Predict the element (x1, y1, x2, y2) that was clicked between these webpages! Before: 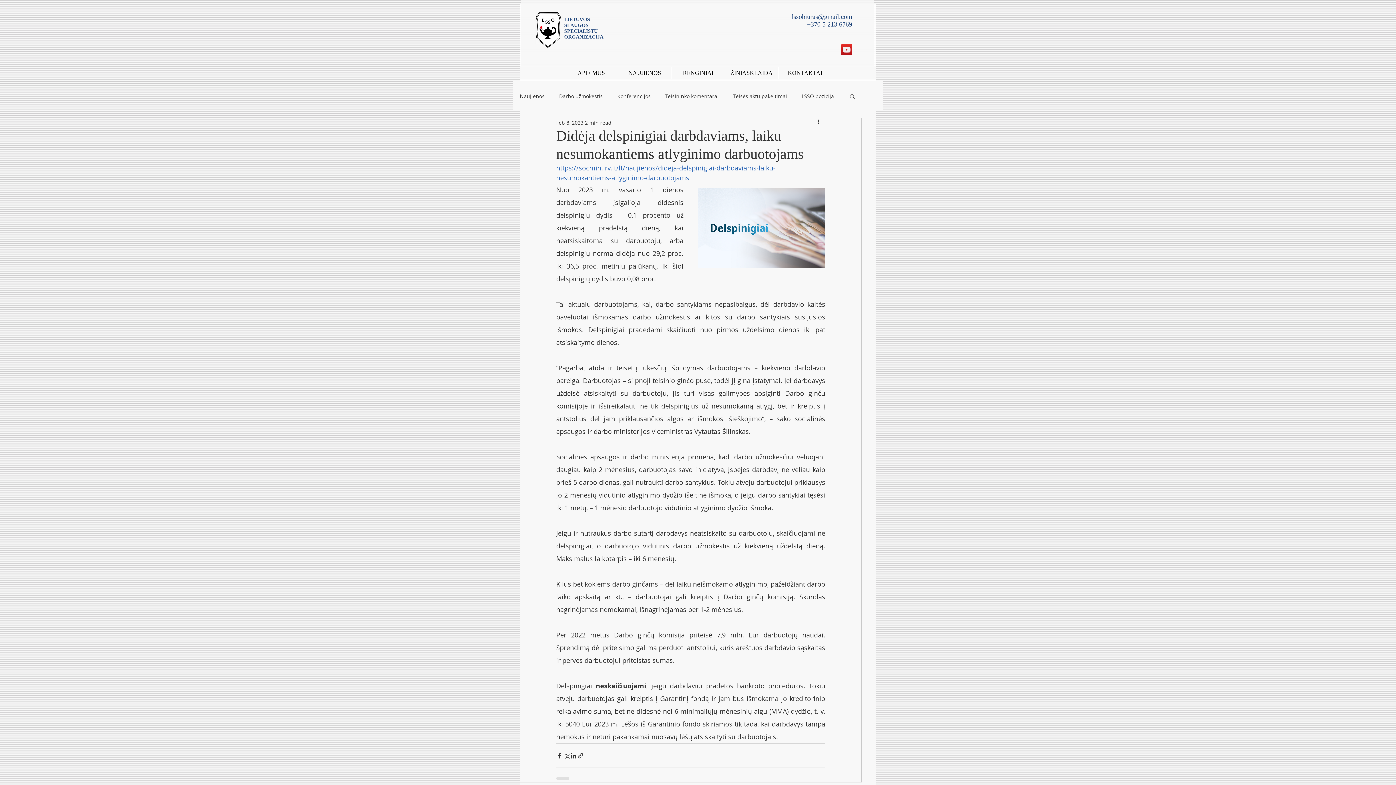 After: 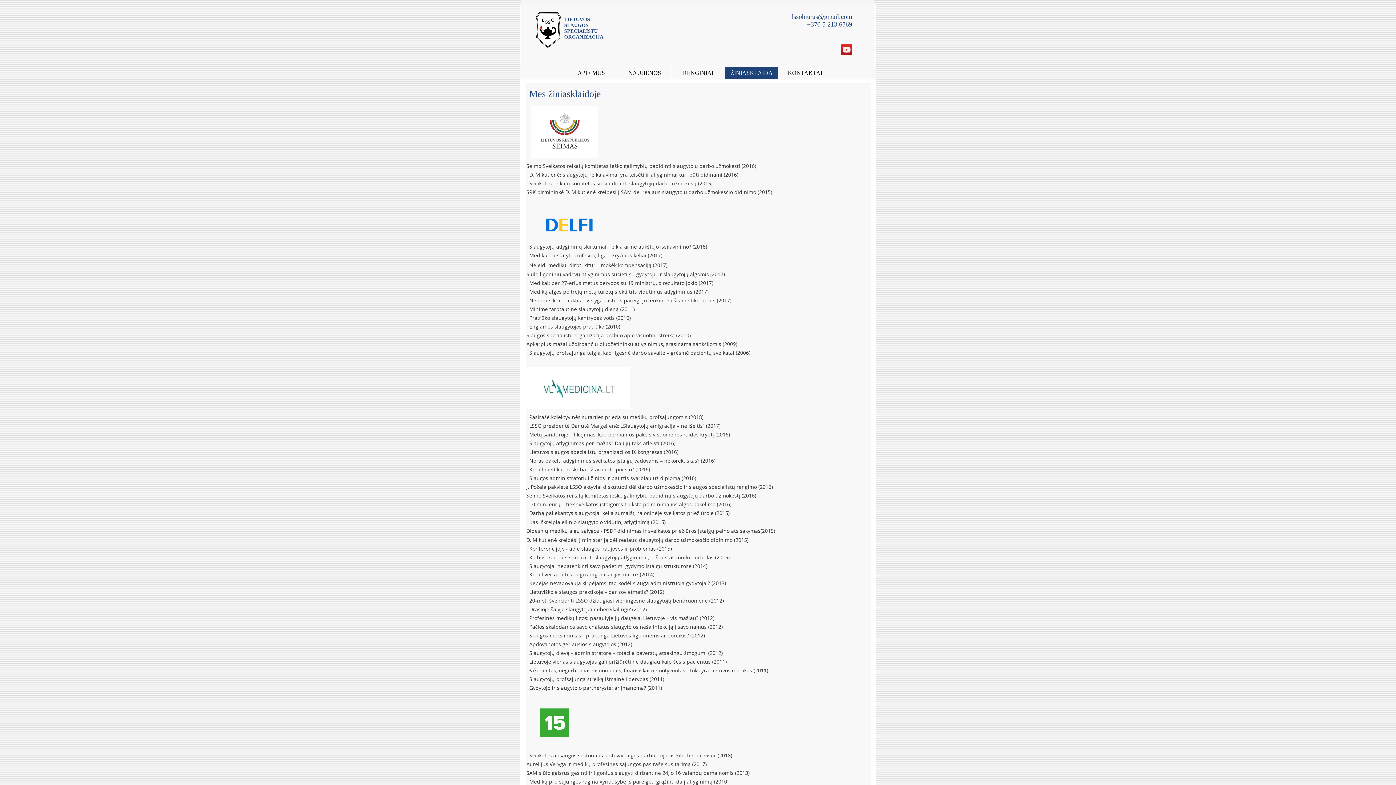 Action: bbox: (724, 66, 778, 78) label: ŽINIASKLAIDA